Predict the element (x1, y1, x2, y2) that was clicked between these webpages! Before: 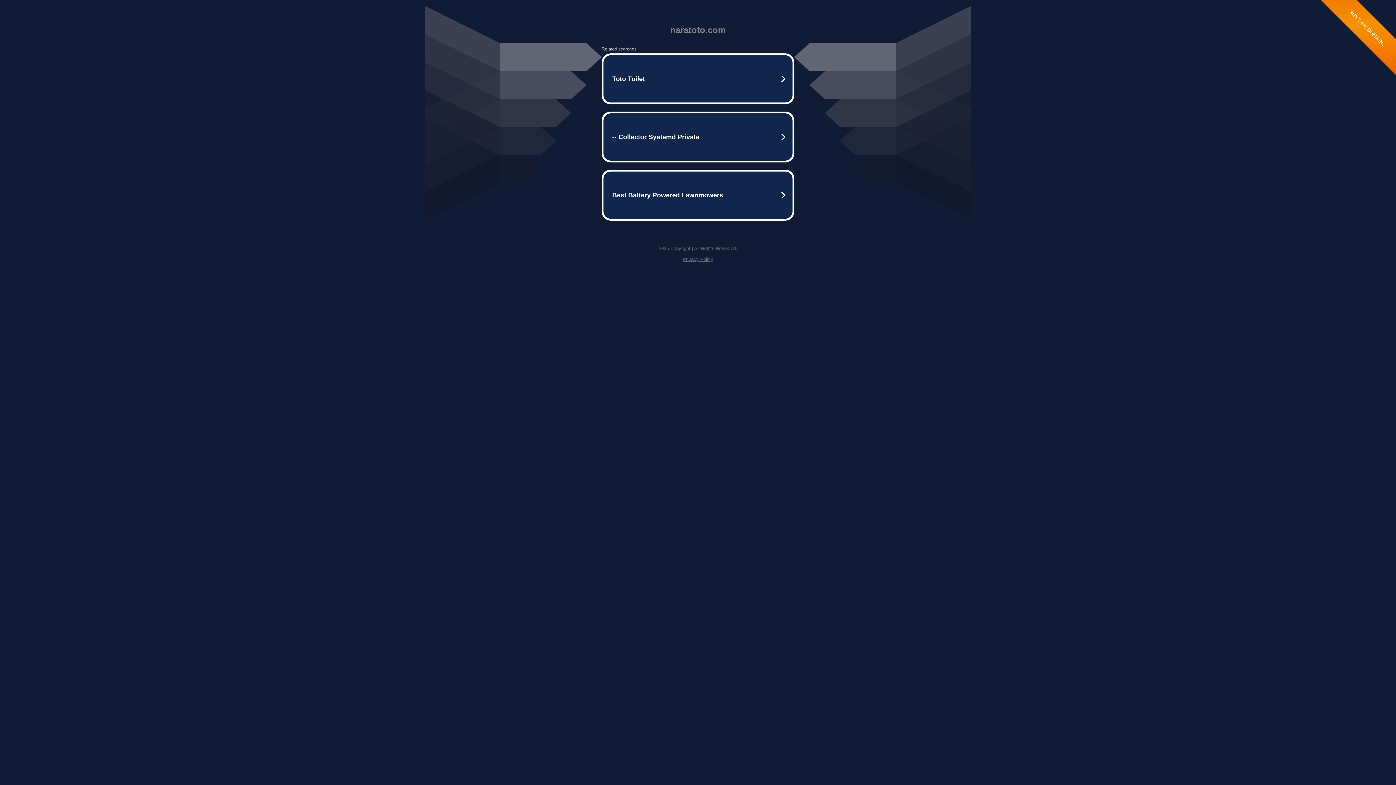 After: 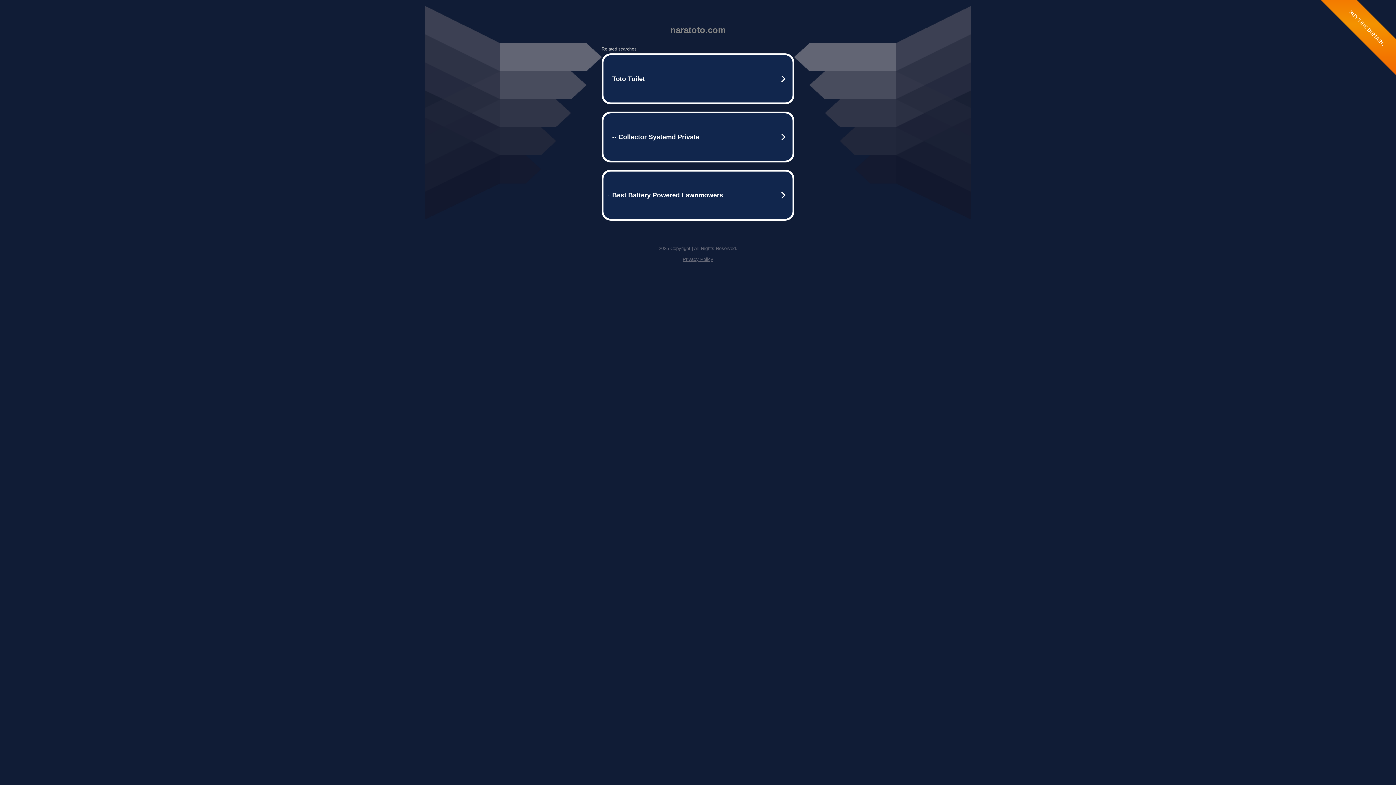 Action: label: Privacy Policy bbox: (682, 256, 713, 262)